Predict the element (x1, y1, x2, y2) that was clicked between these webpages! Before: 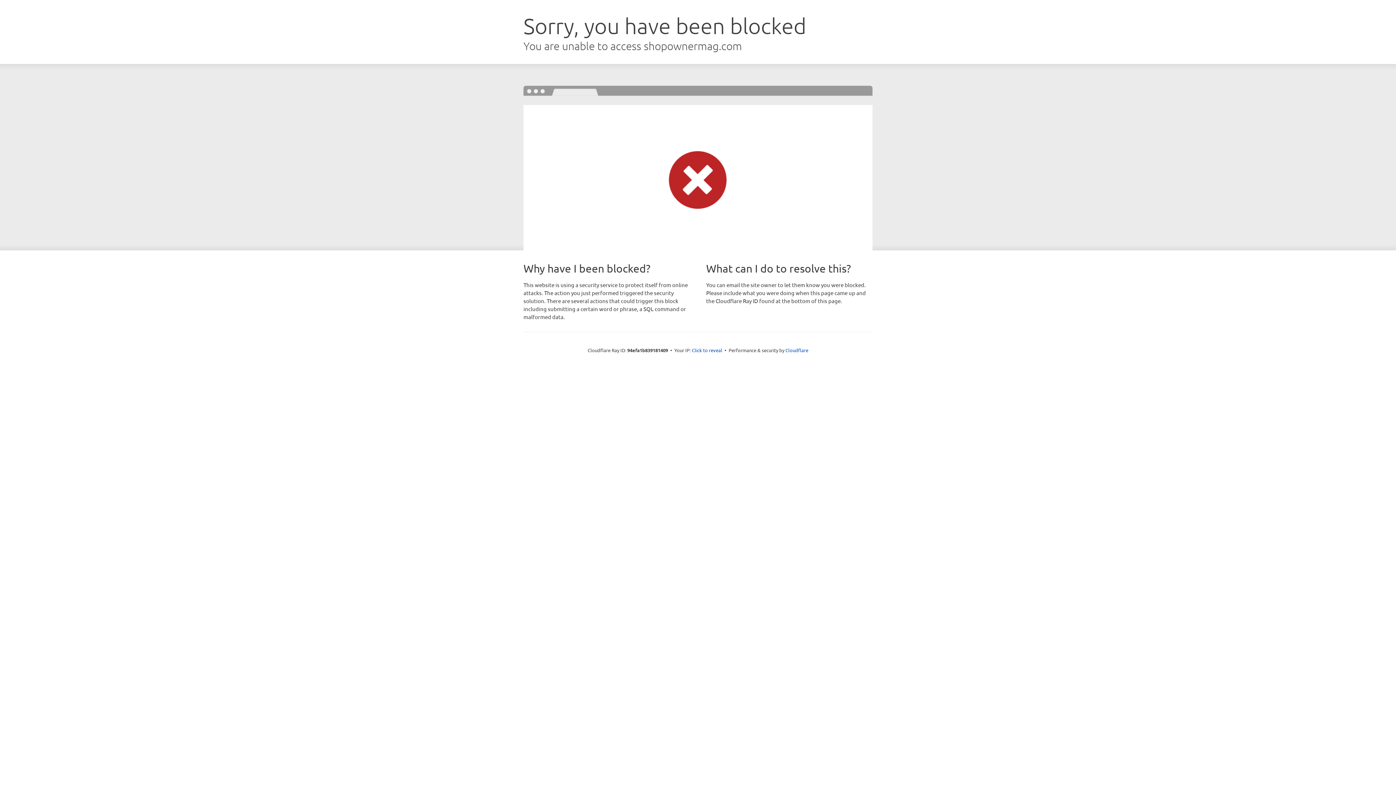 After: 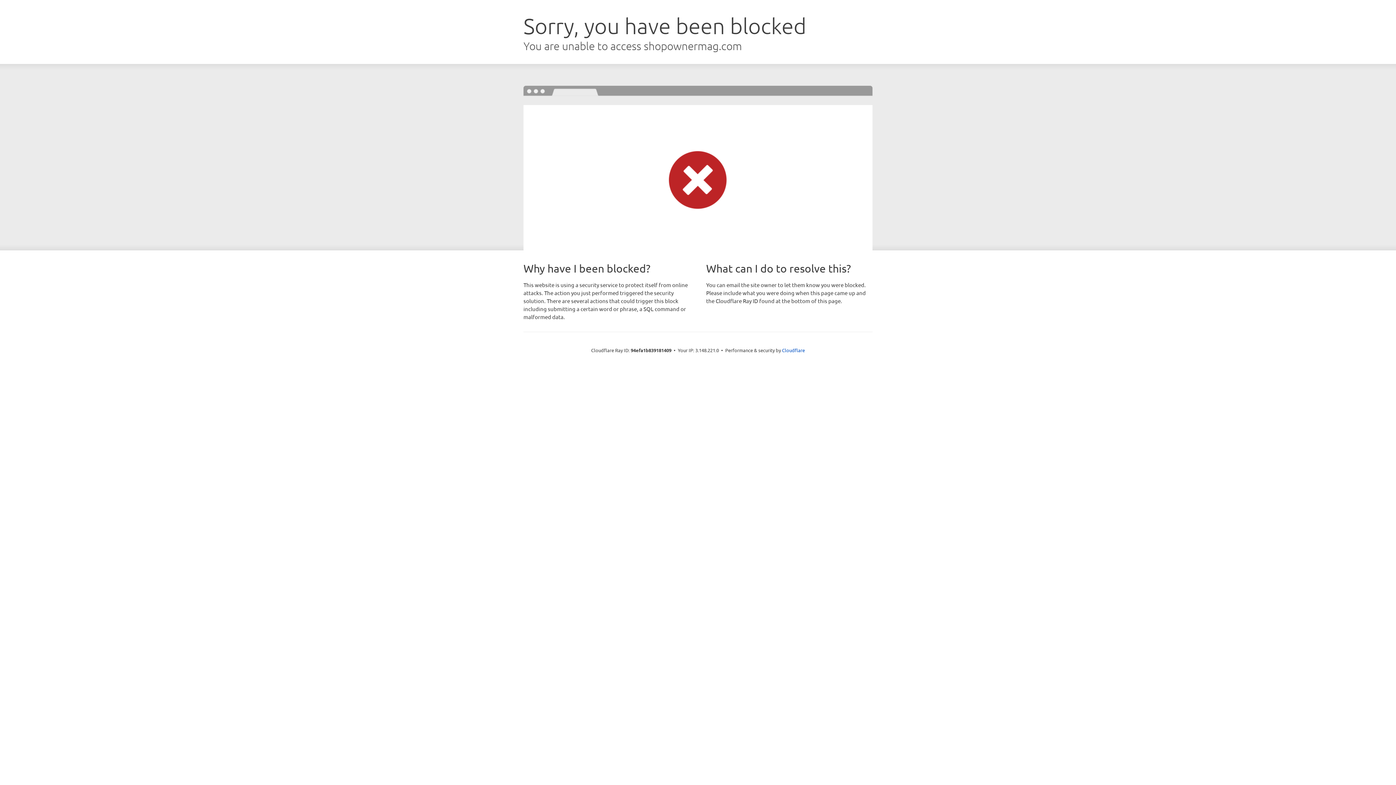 Action: label: Click to reveal bbox: (692, 346, 722, 353)